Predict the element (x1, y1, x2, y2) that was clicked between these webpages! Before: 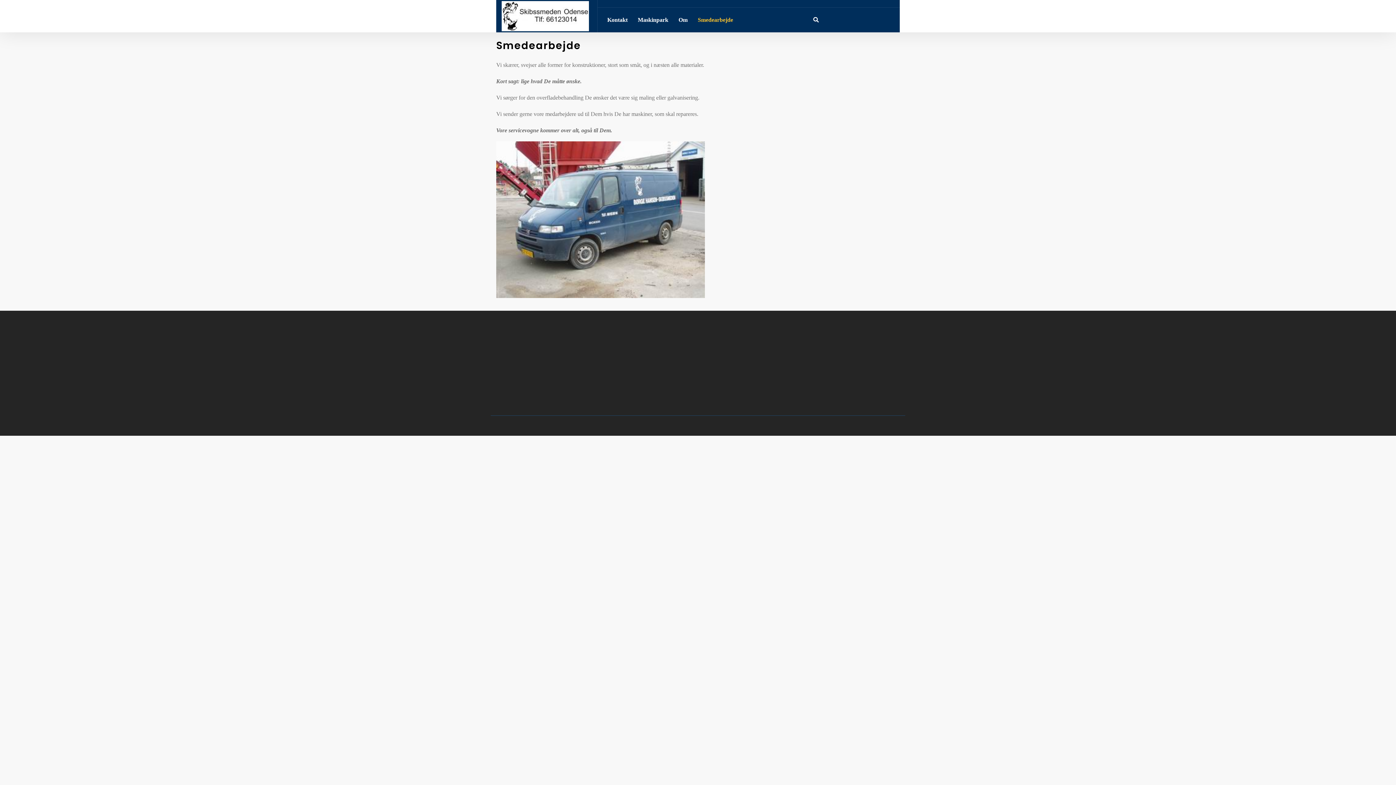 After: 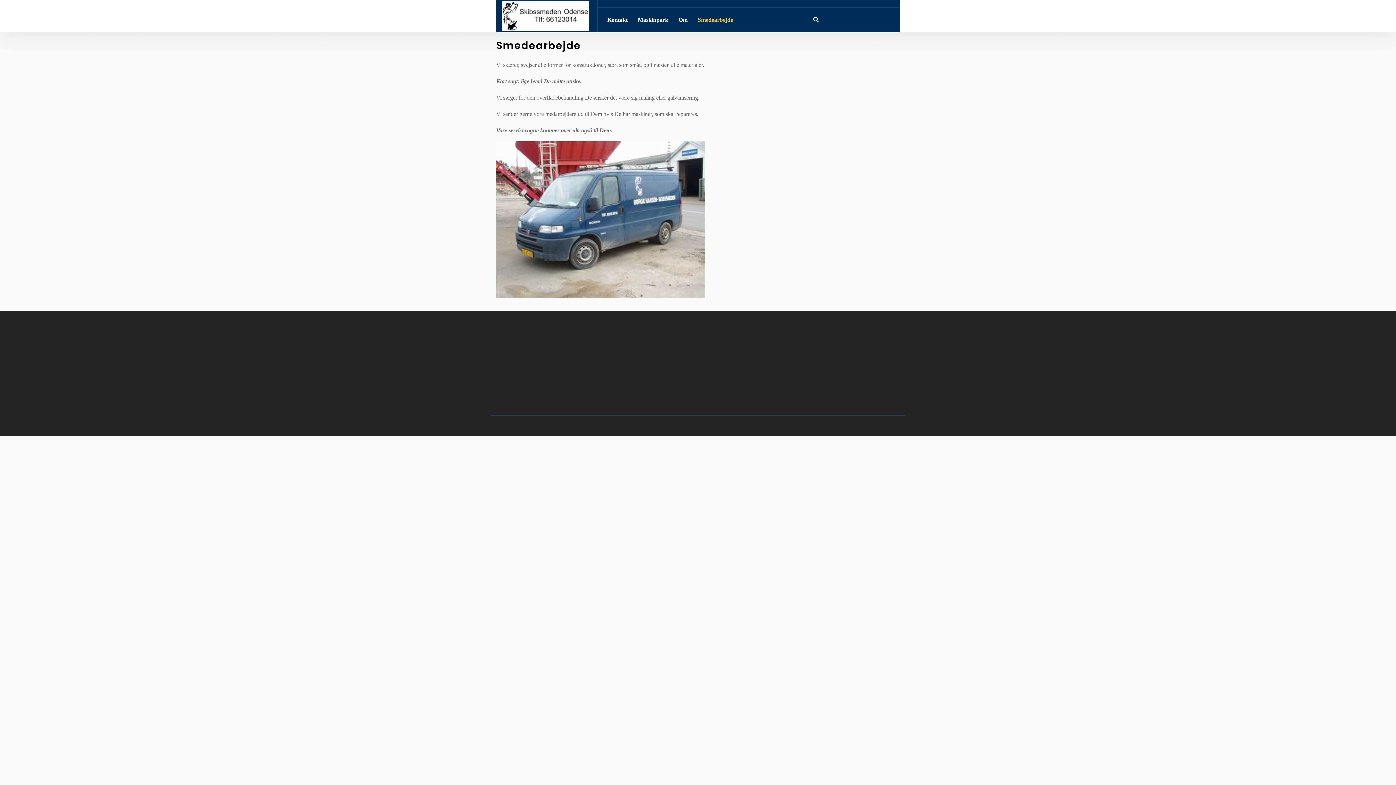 Action: label: Smedearbejde bbox: (698, 13, 733, 26)